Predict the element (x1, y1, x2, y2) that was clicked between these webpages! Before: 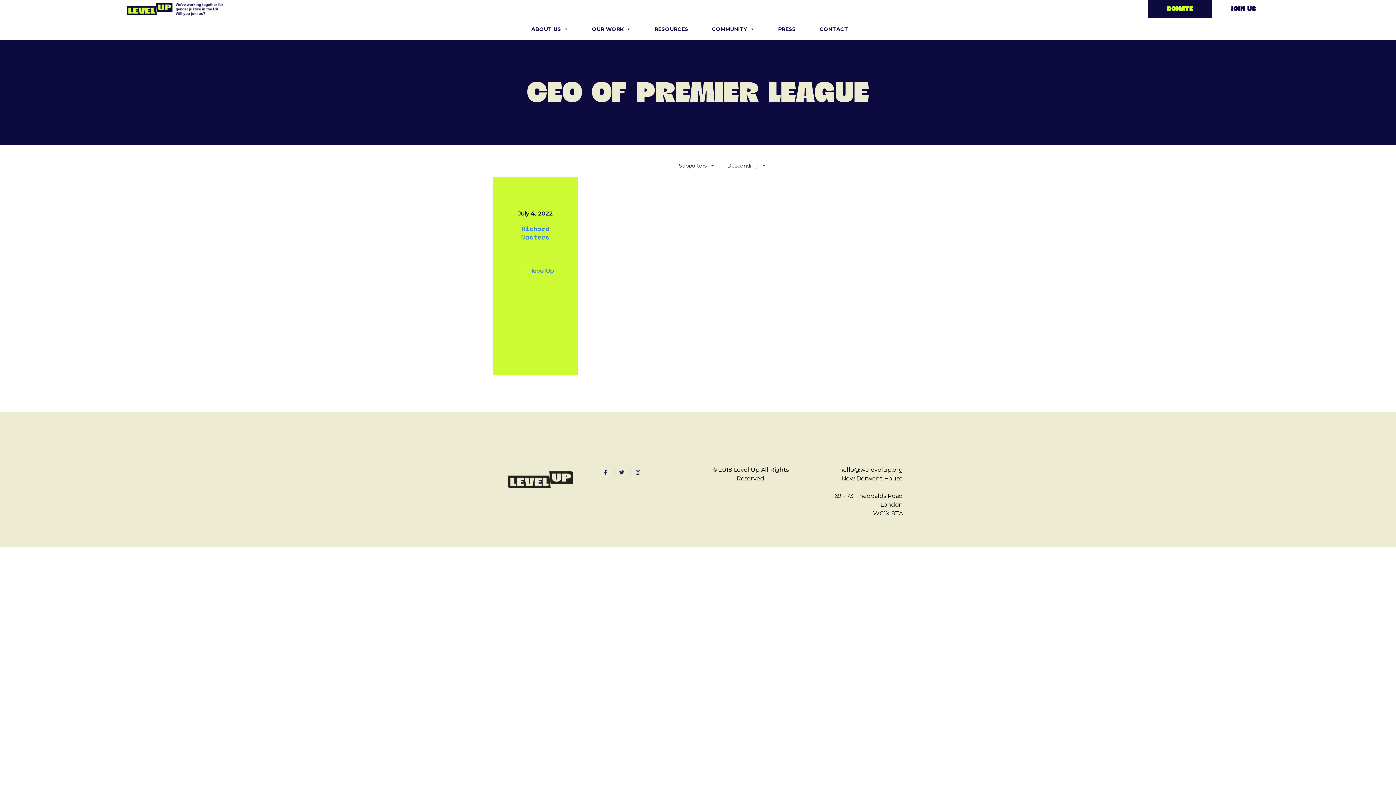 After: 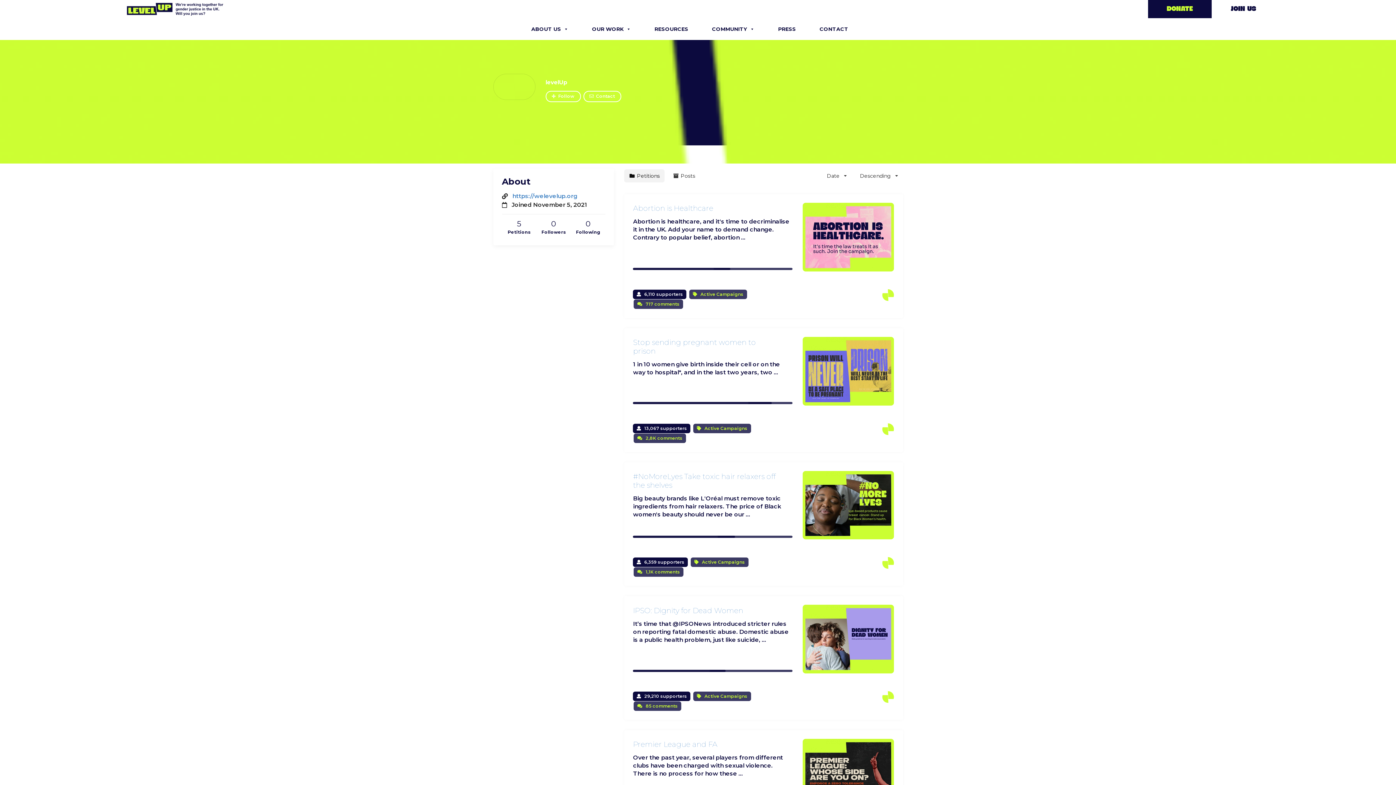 Action: label: levelUp bbox: (531, 267, 554, 274)